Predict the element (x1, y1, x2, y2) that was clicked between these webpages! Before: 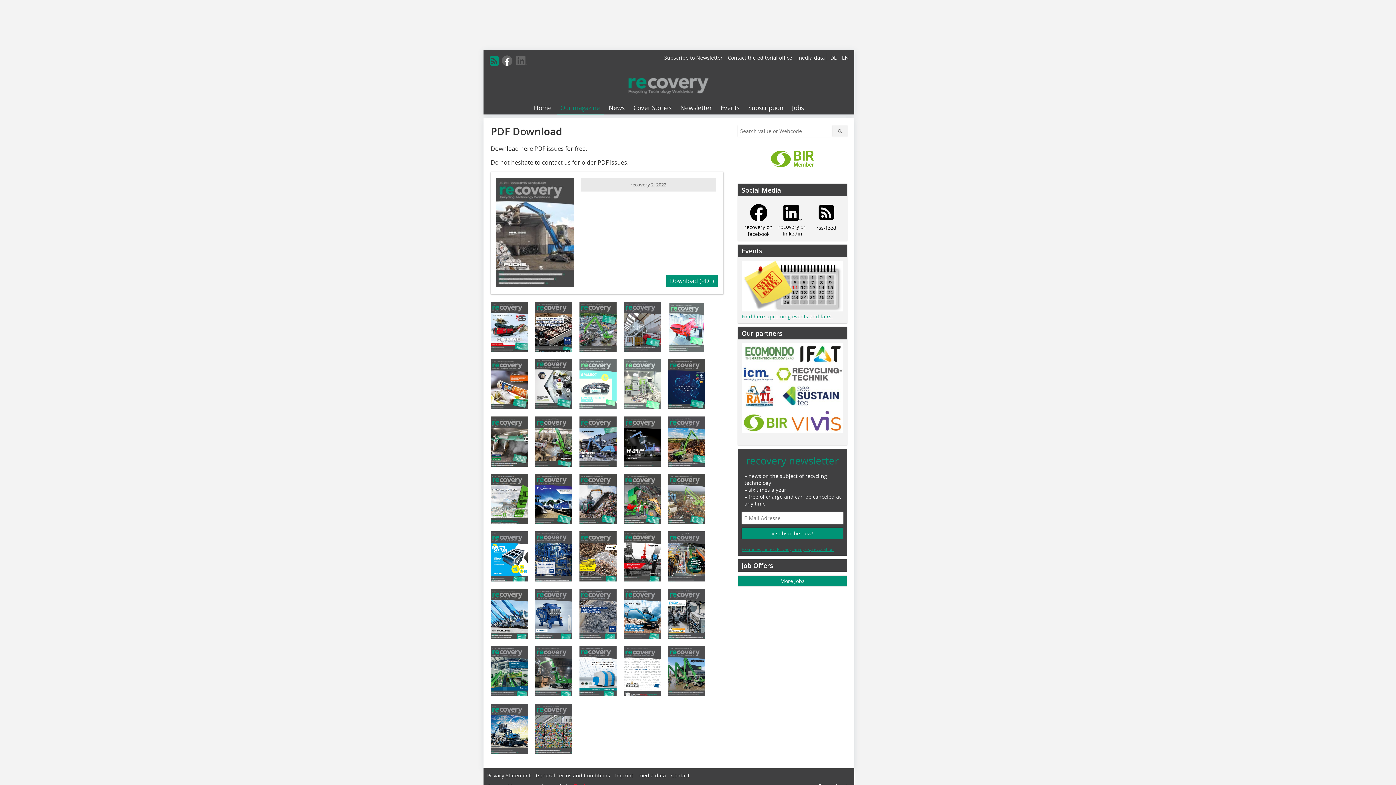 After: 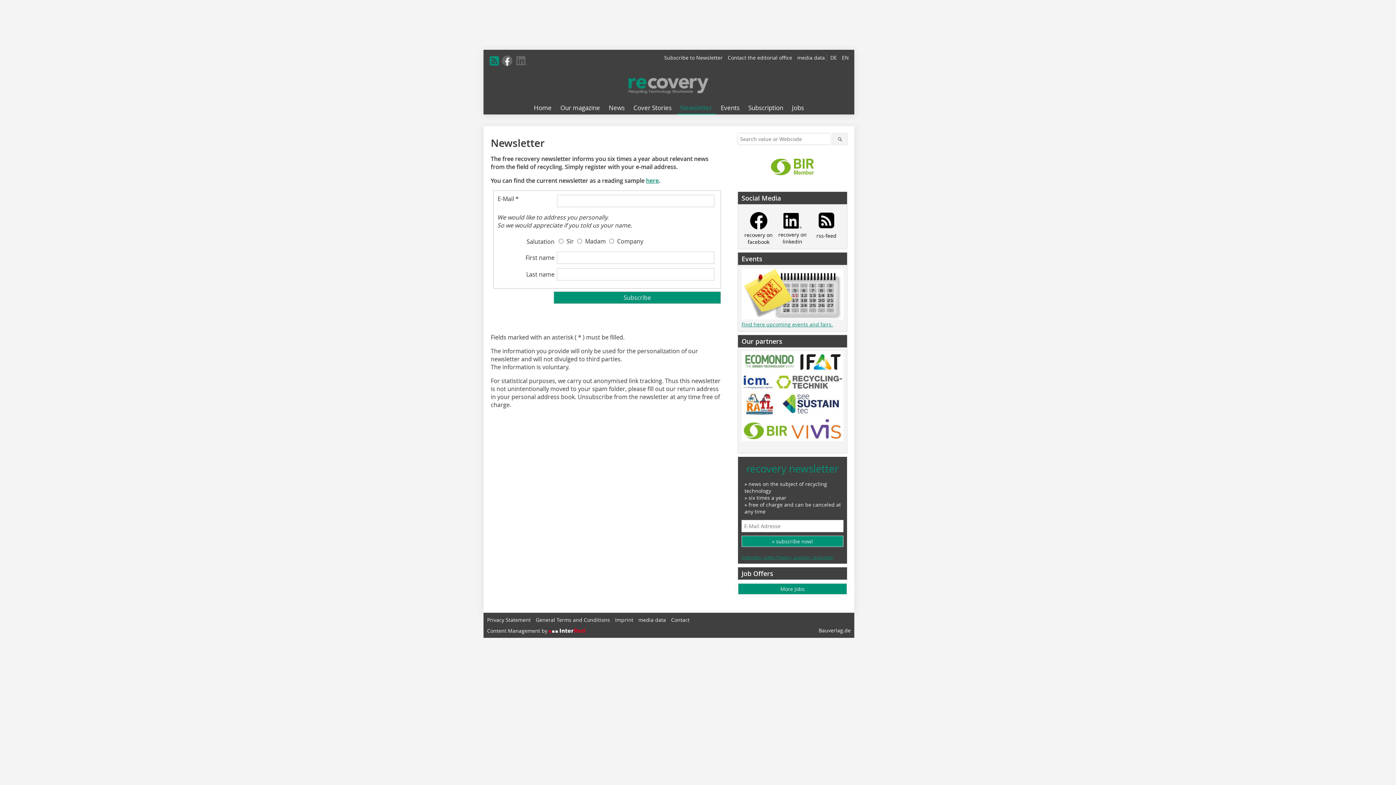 Action: label: Subscribe to Newsletter bbox: (662, 54, 724, 61)